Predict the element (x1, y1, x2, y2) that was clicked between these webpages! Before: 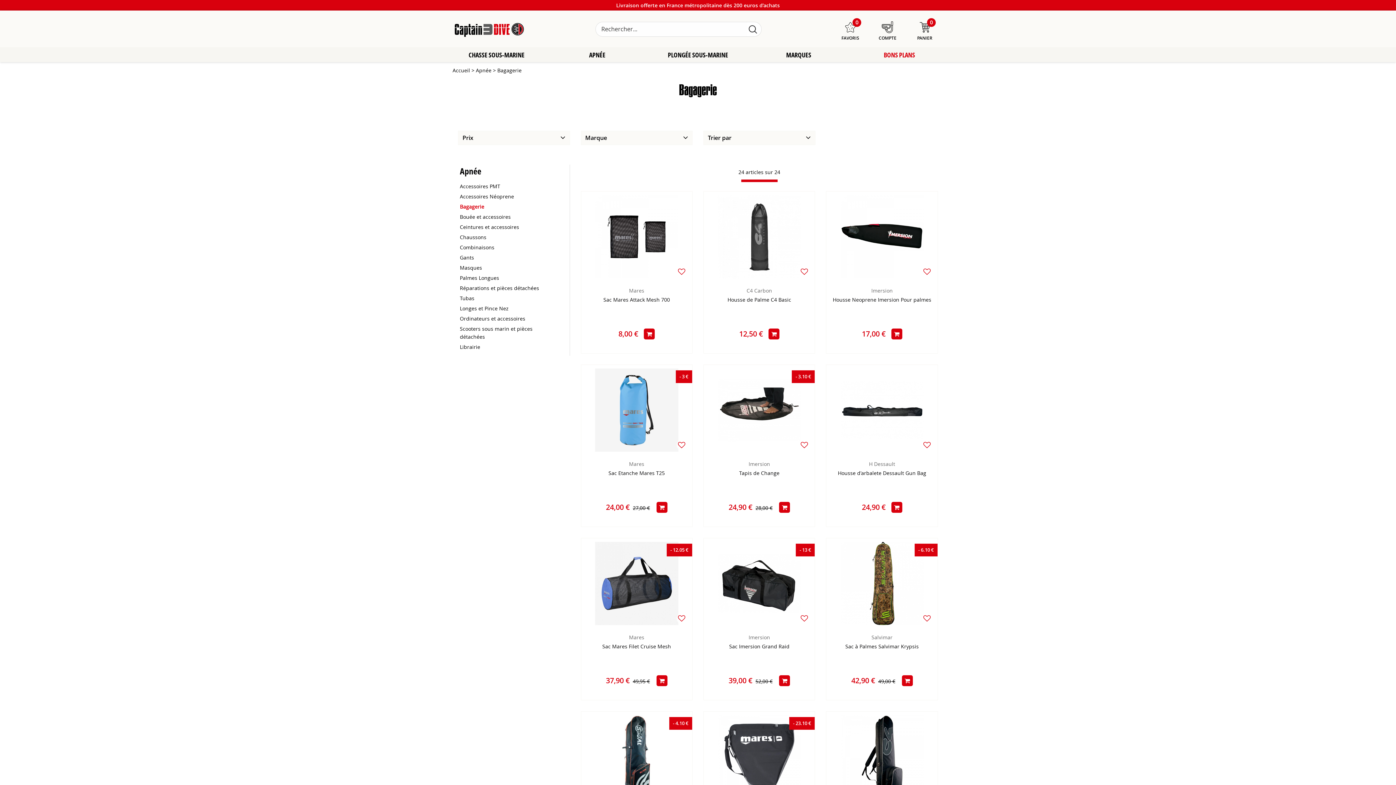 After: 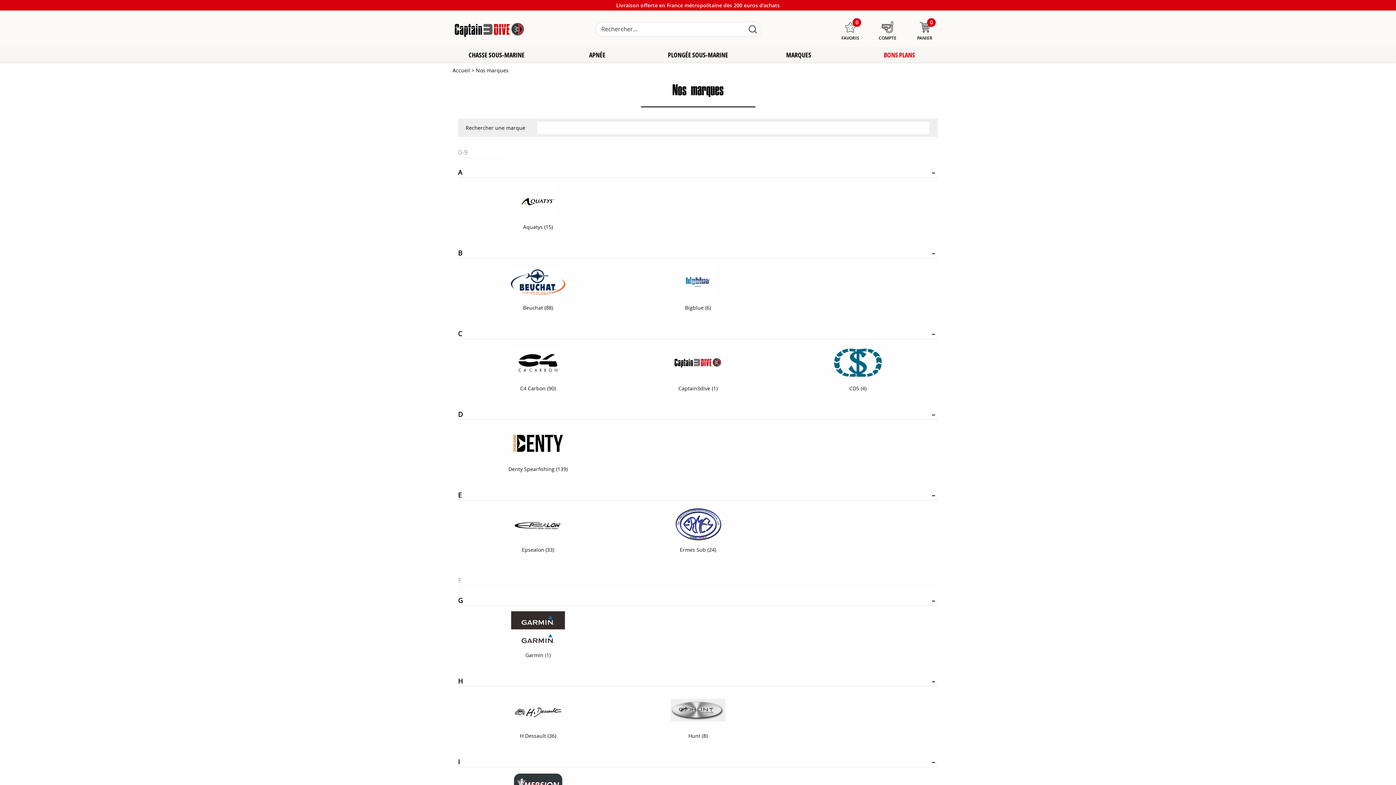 Action: bbox: (749, 47, 848, 61) label: MARQUES